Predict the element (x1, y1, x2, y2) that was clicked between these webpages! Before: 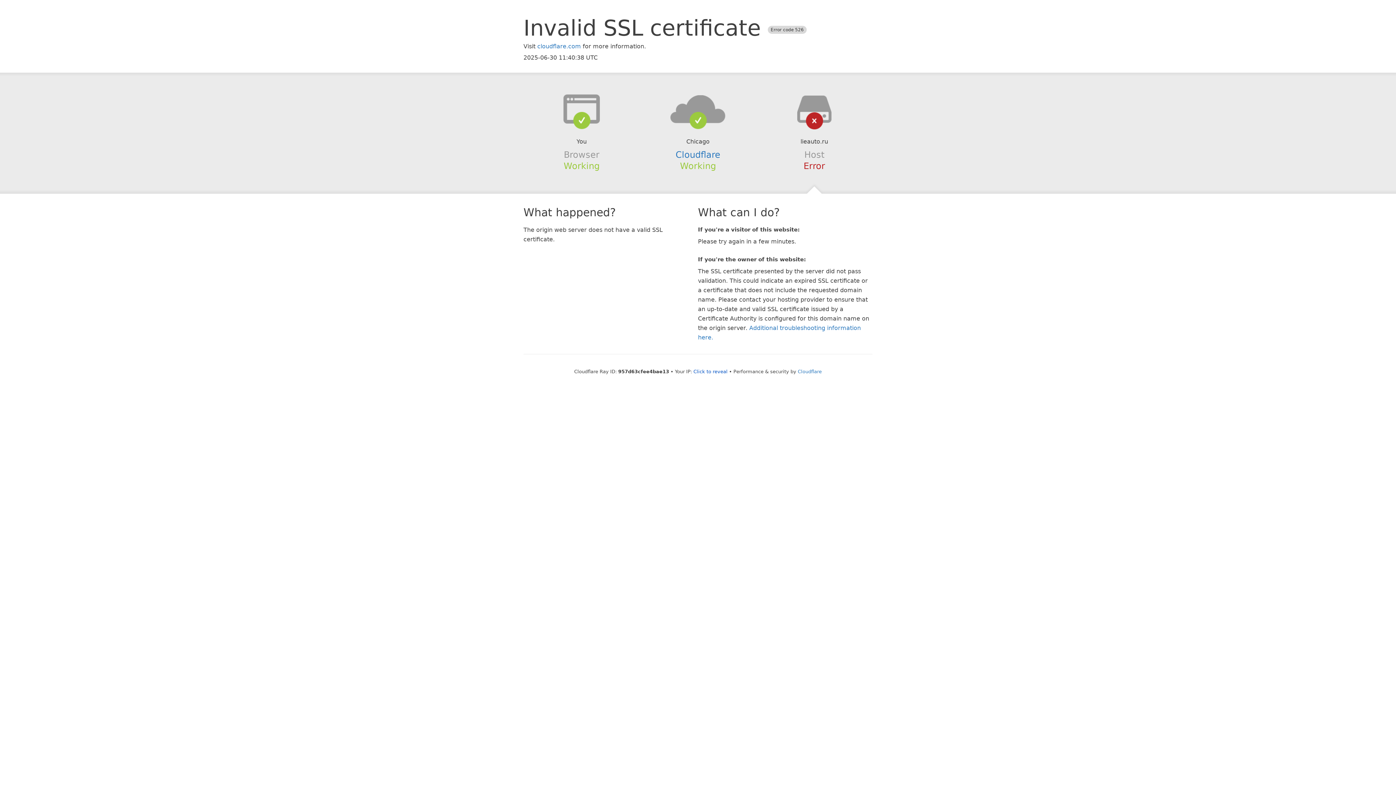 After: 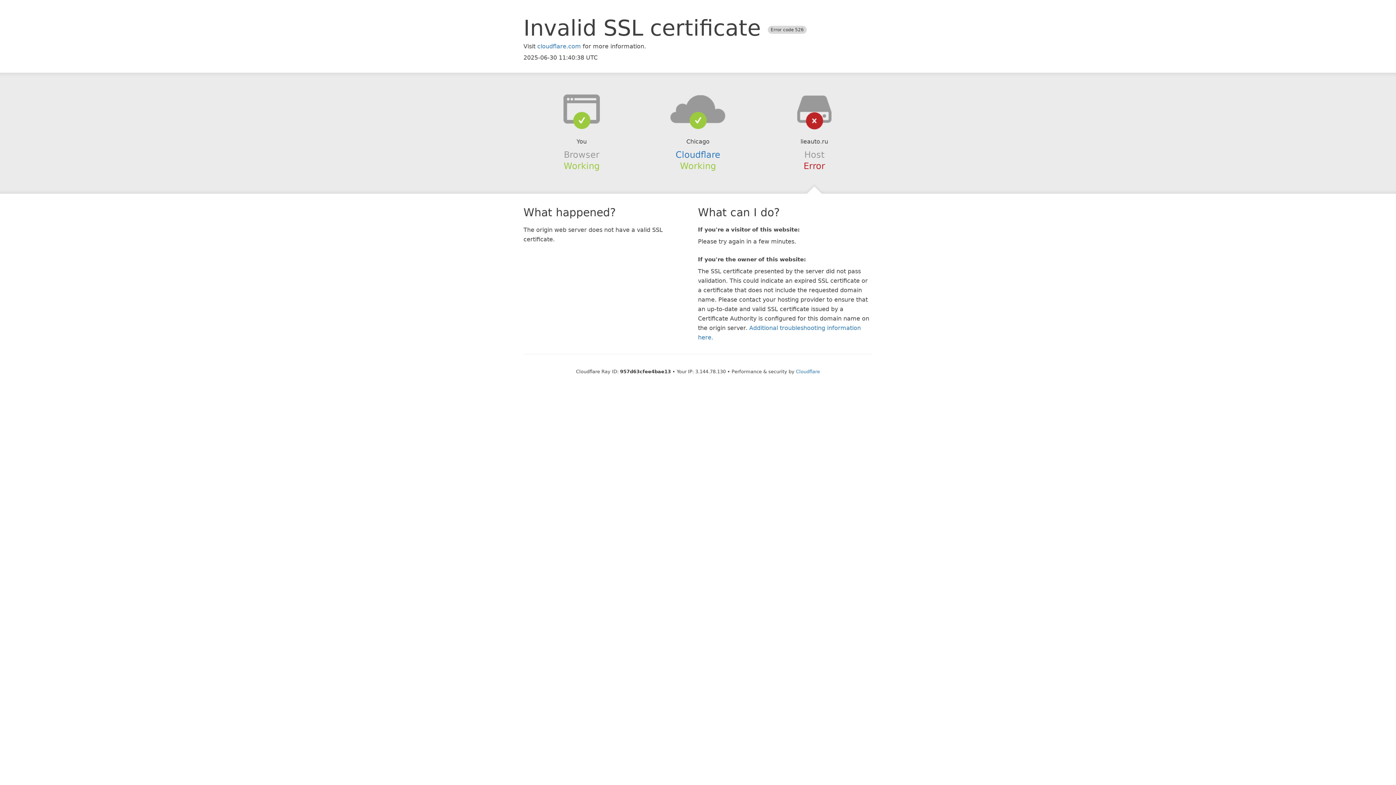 Action: bbox: (693, 368, 727, 374) label: Click to reveal